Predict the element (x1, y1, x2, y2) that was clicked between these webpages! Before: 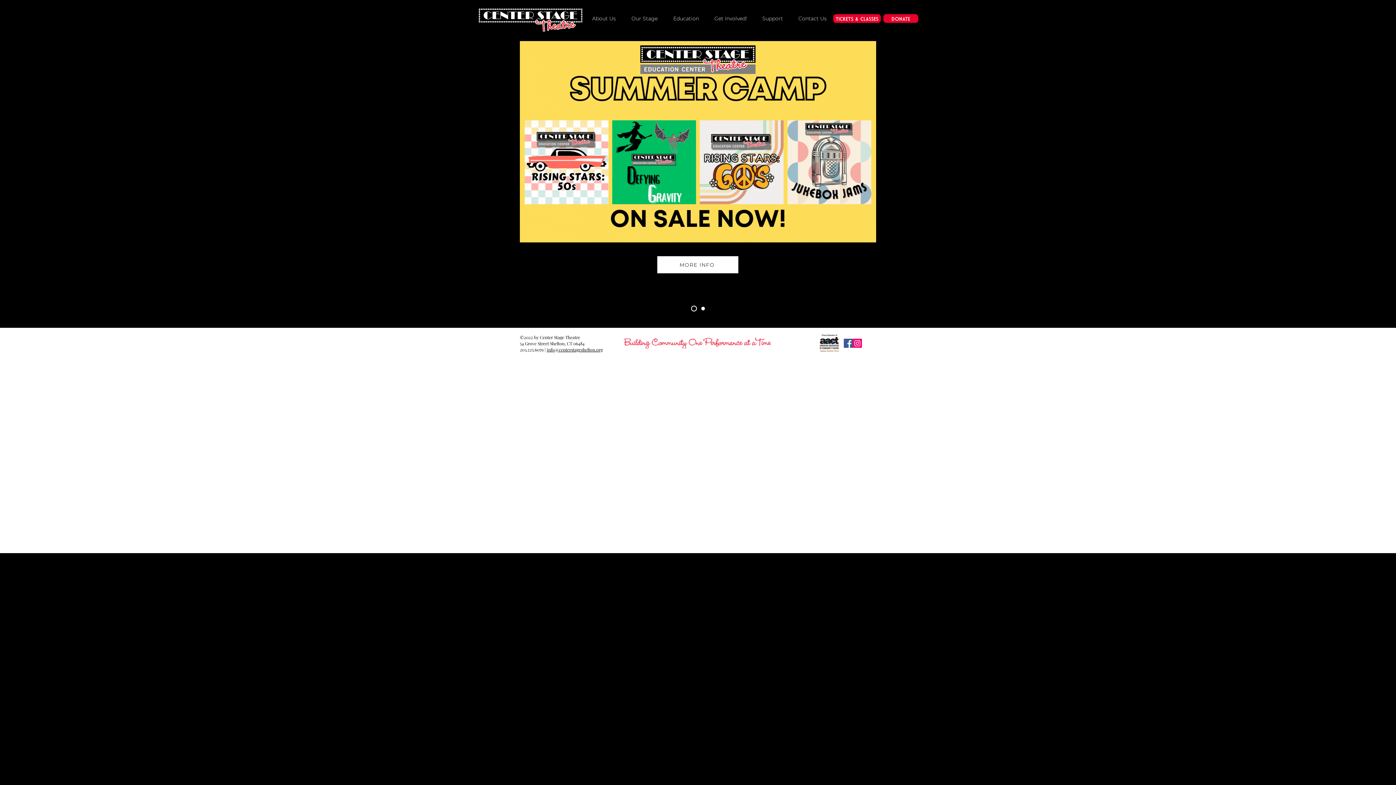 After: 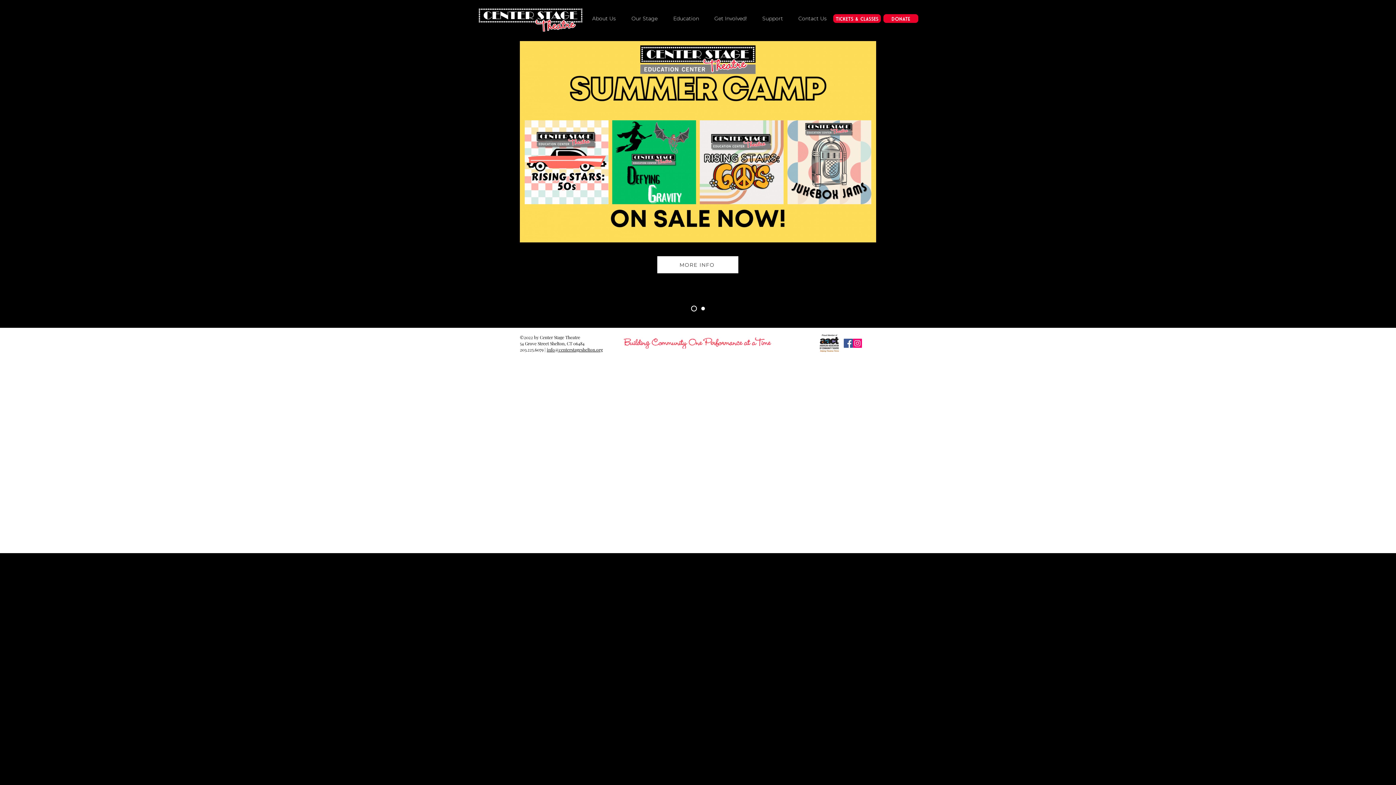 Action: label: About Us bbox: (586, 14, 626, 22)